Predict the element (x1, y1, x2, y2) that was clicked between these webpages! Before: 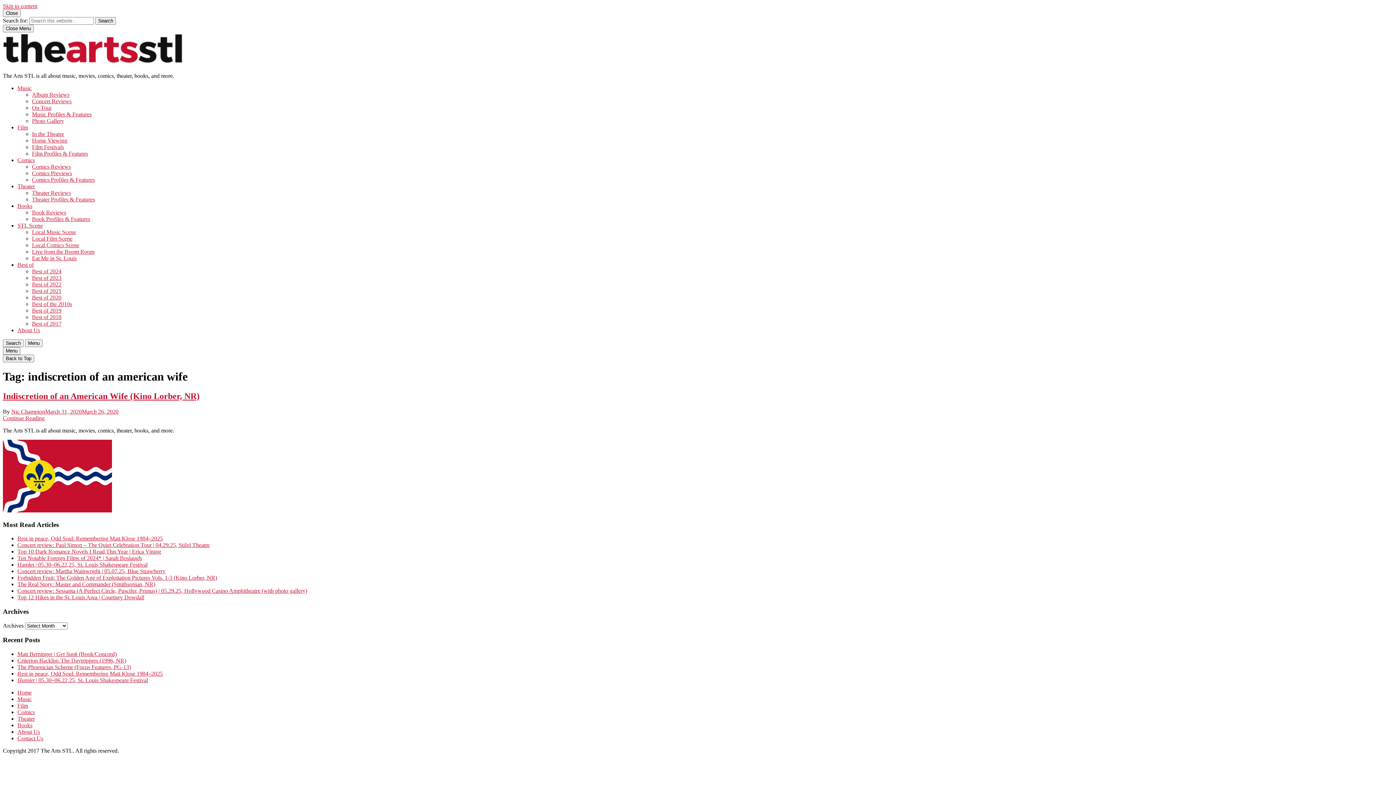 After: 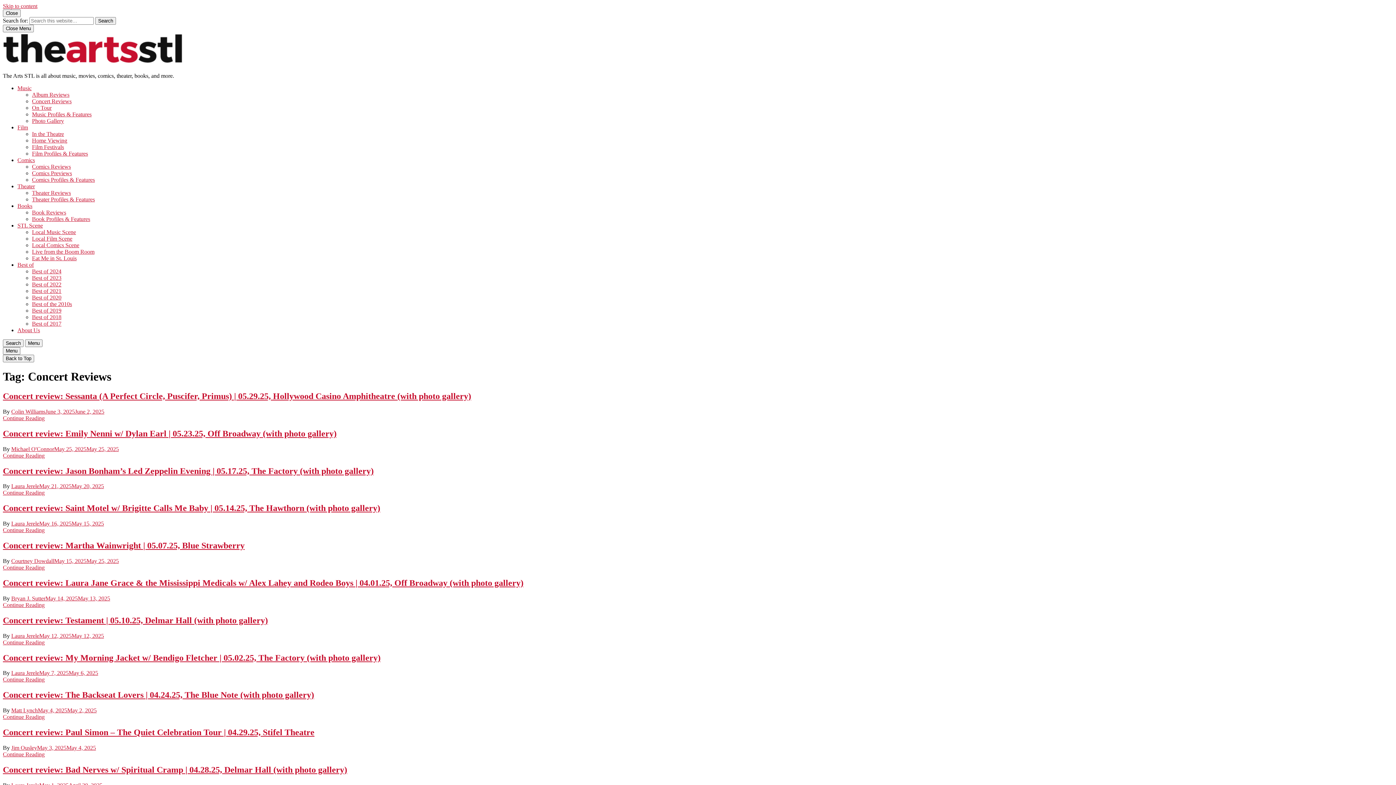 Action: label: Concert Reviews bbox: (32, 98, 71, 104)